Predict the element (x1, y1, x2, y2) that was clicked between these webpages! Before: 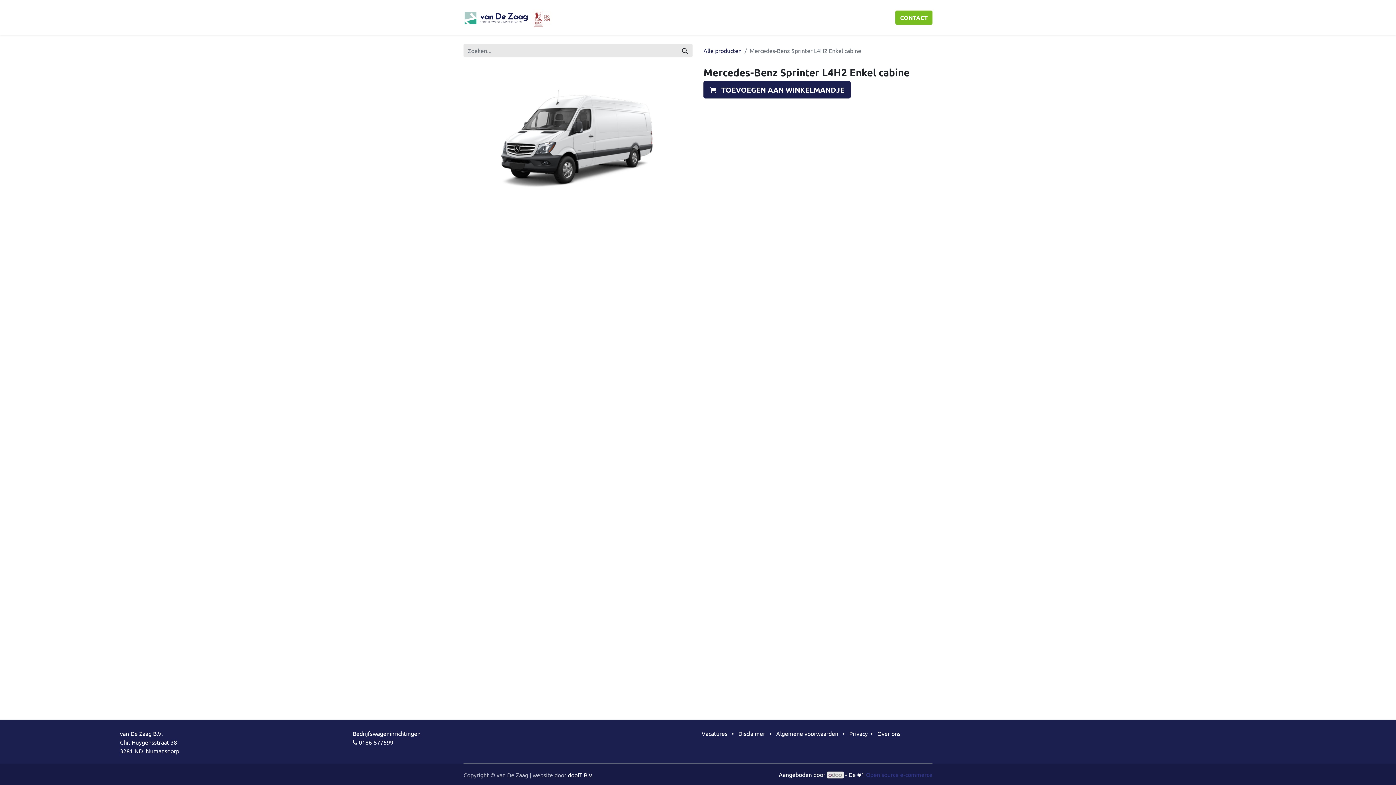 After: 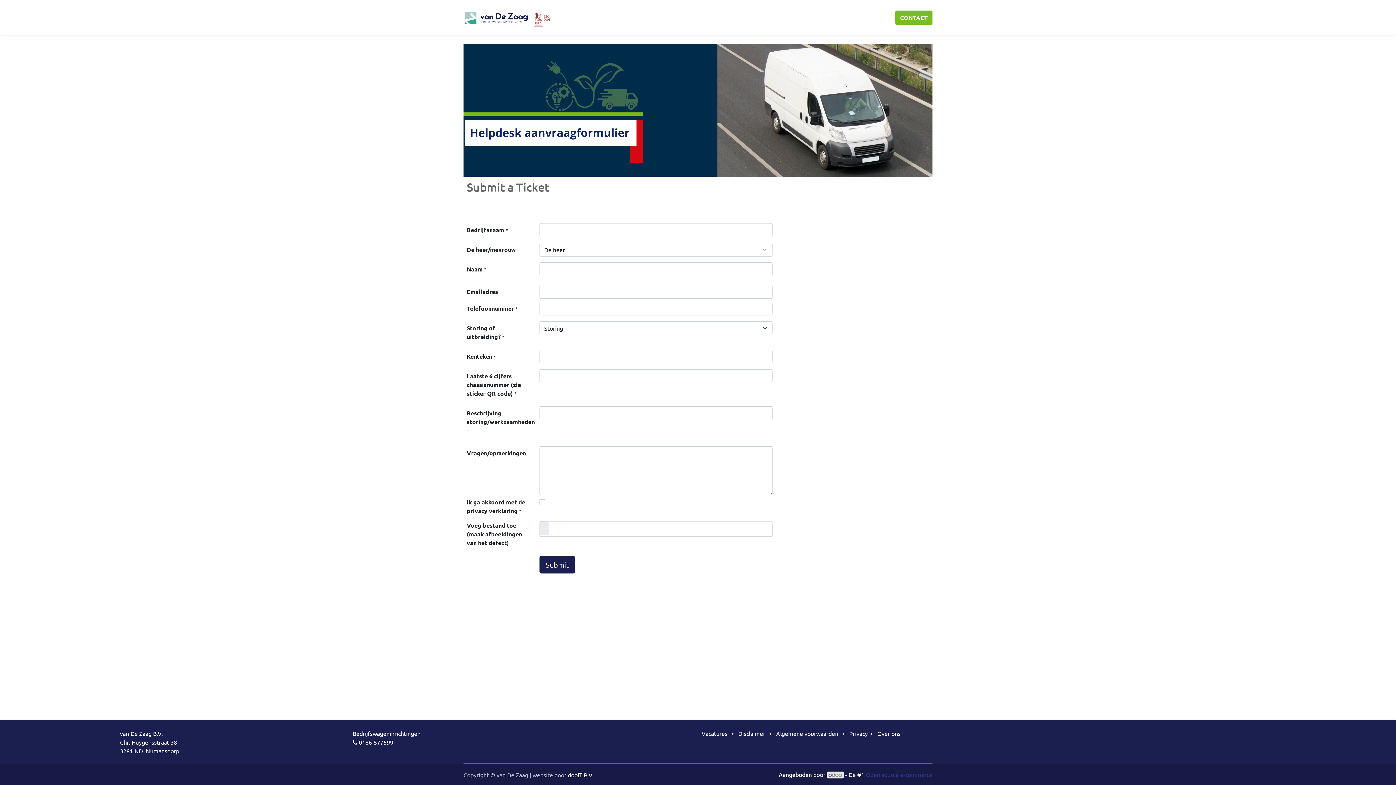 Action: label: Help bbox: (804, 10, 821, 24)